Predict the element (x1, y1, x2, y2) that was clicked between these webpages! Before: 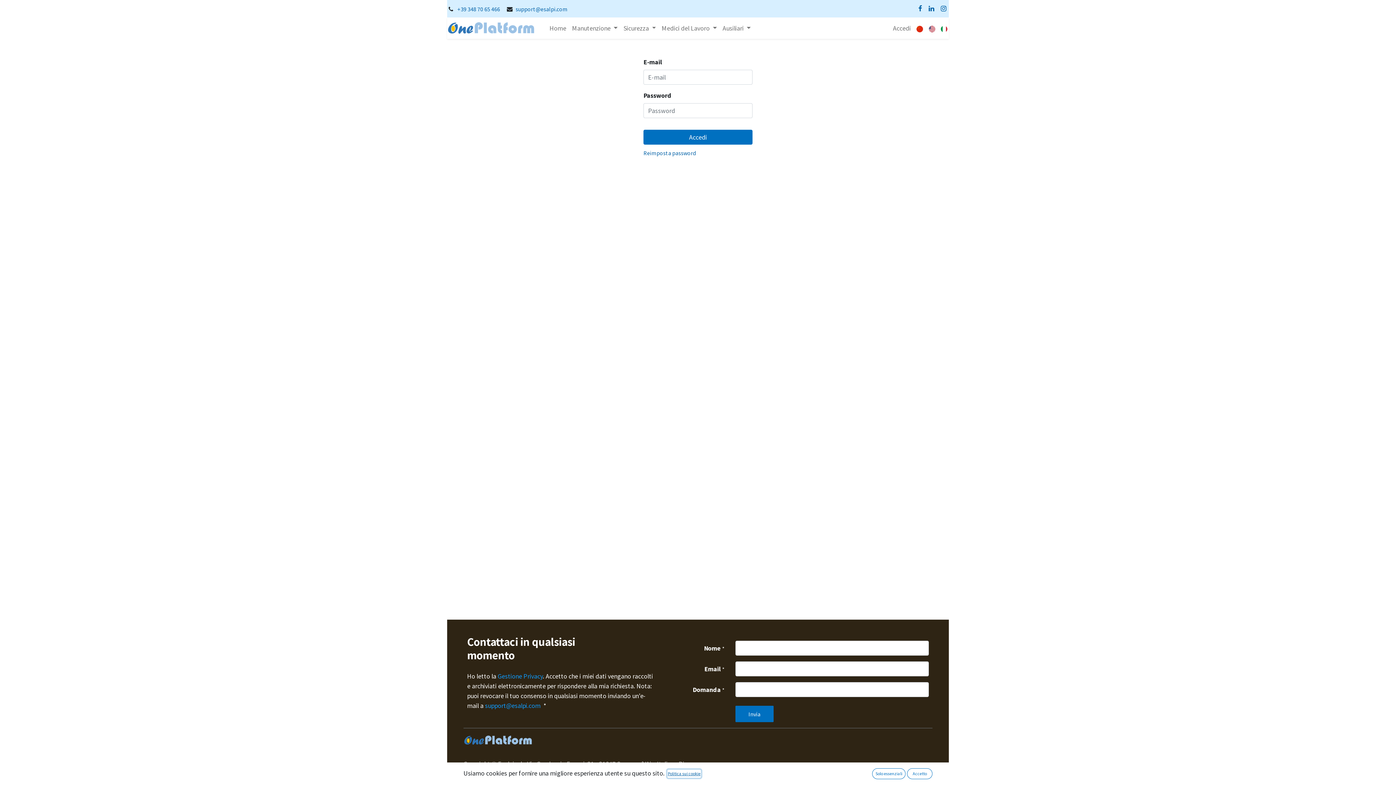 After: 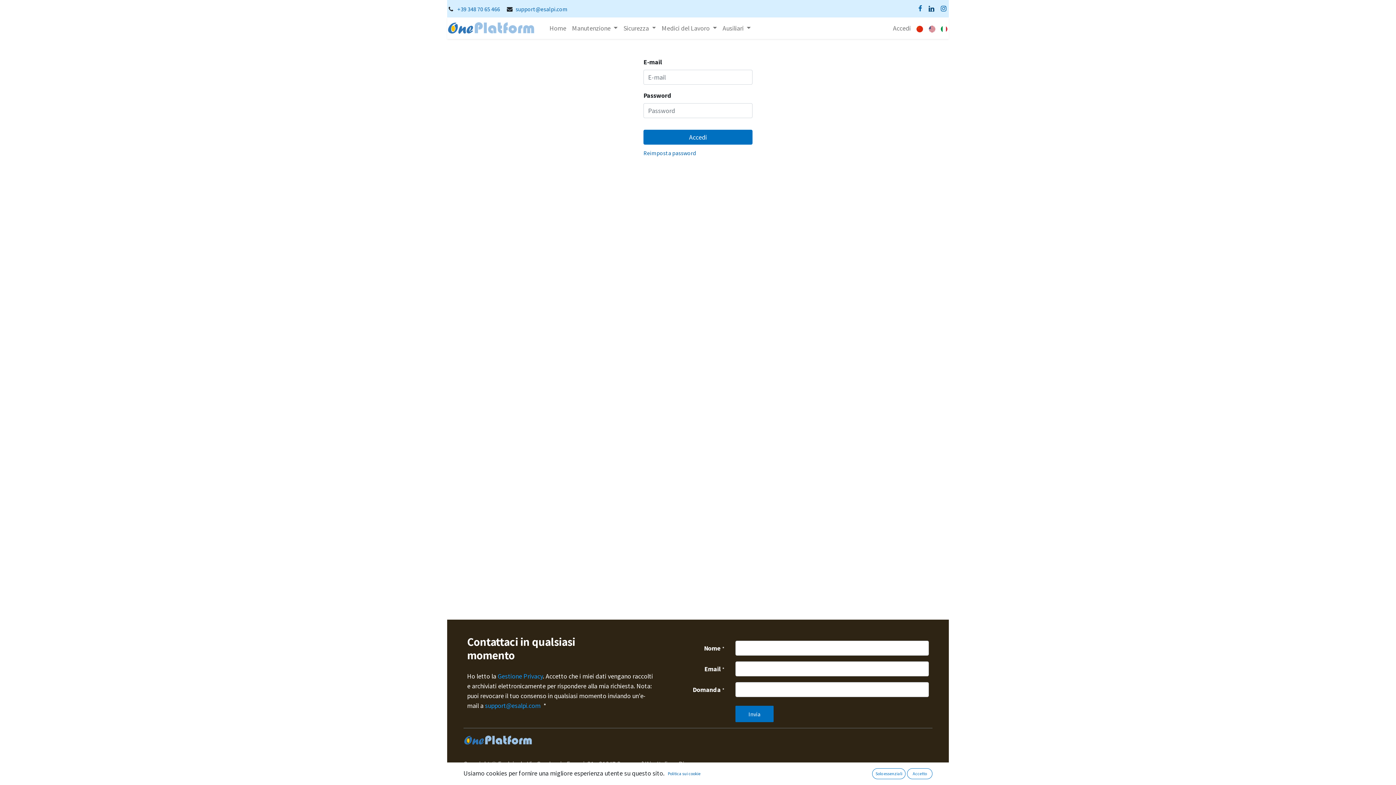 Action: bbox: (927, 4, 935, 13)